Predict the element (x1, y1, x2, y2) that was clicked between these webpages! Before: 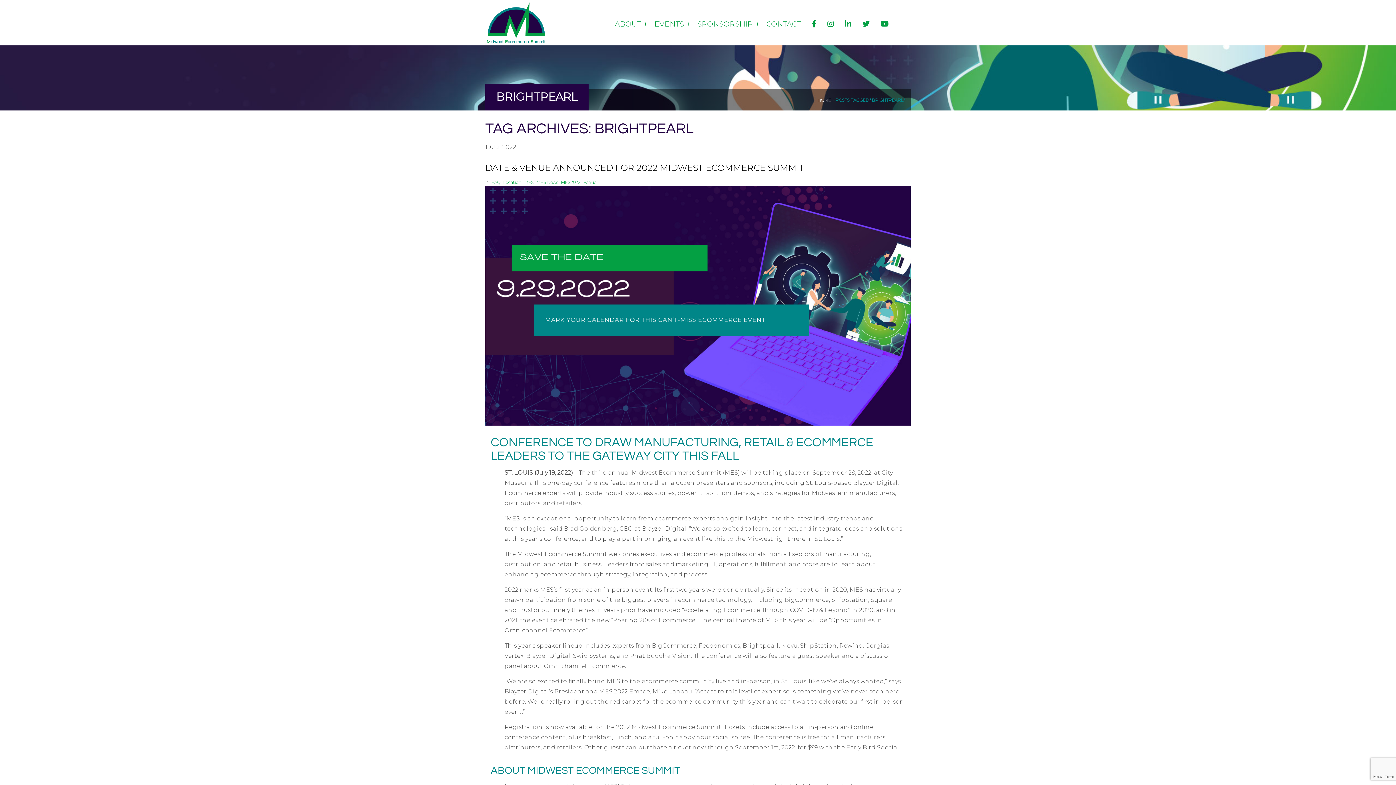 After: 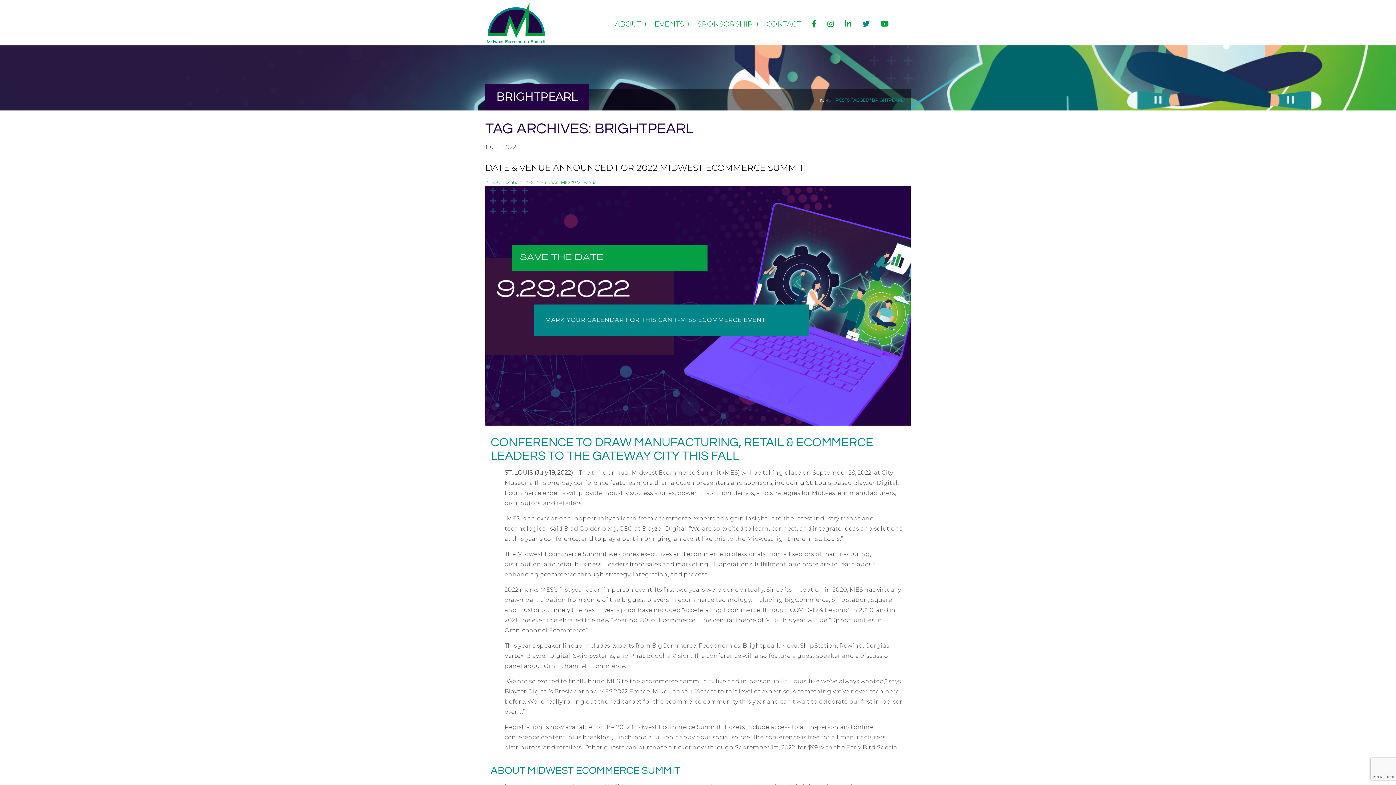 Action: bbox: (857, 18, 875, 29)